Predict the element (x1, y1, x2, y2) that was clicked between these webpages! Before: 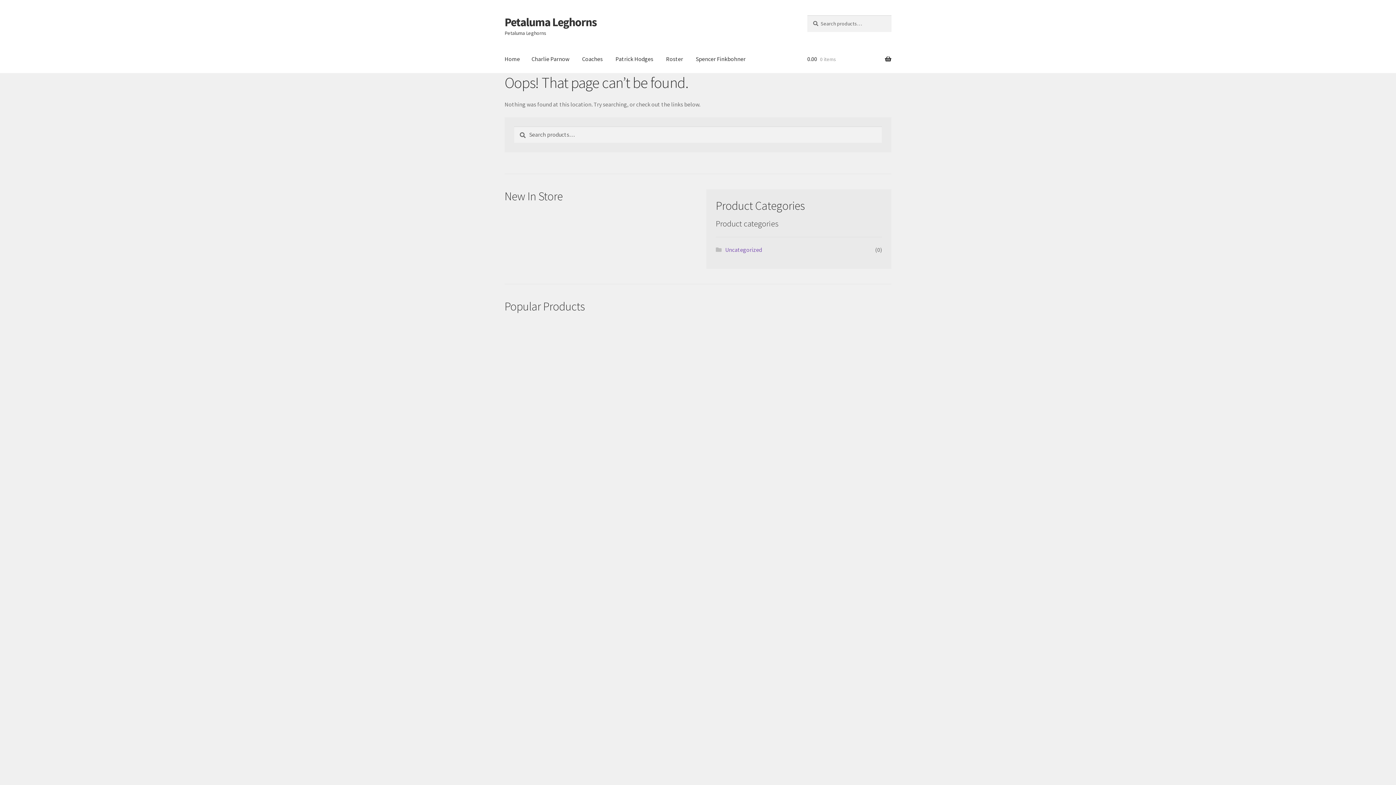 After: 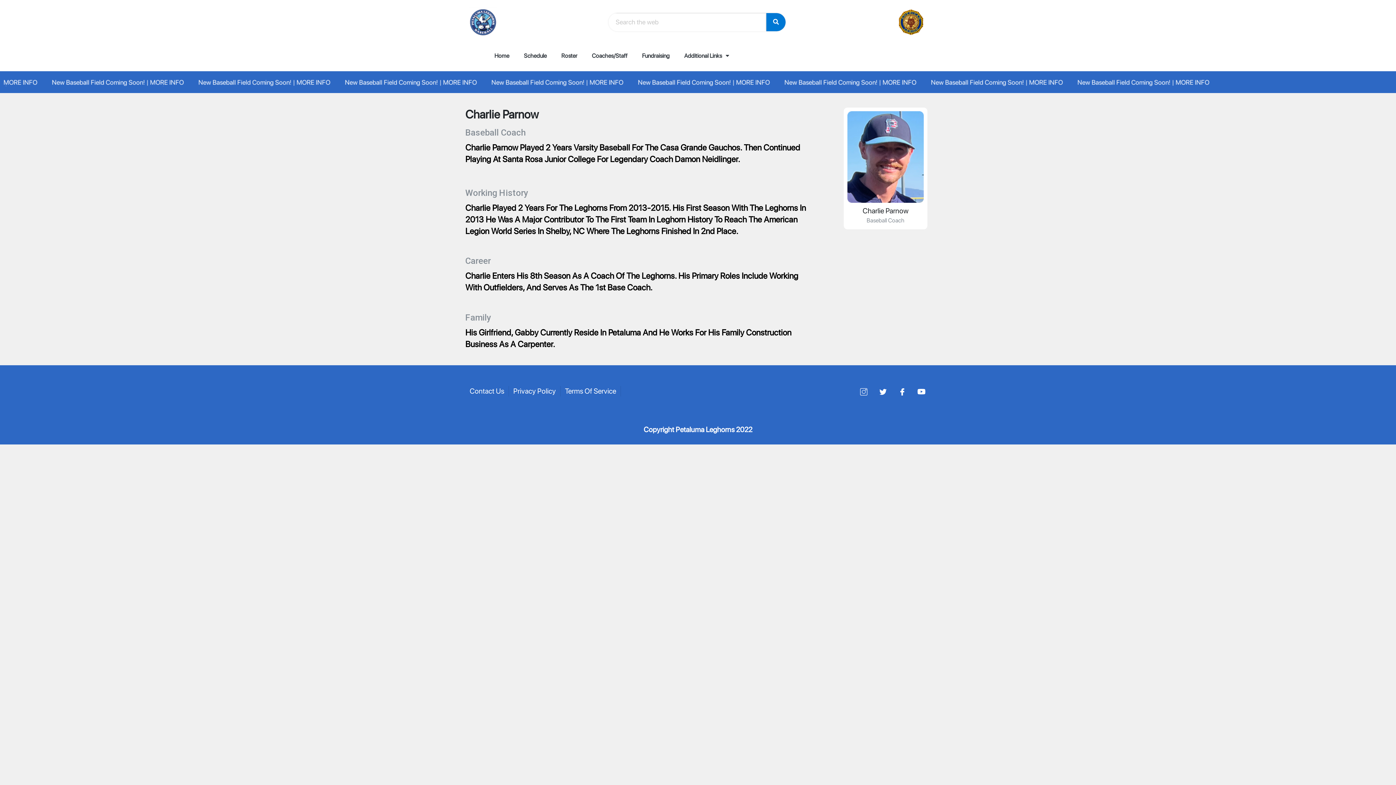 Action: bbox: (525, 45, 575, 73) label: Charlie Parnow